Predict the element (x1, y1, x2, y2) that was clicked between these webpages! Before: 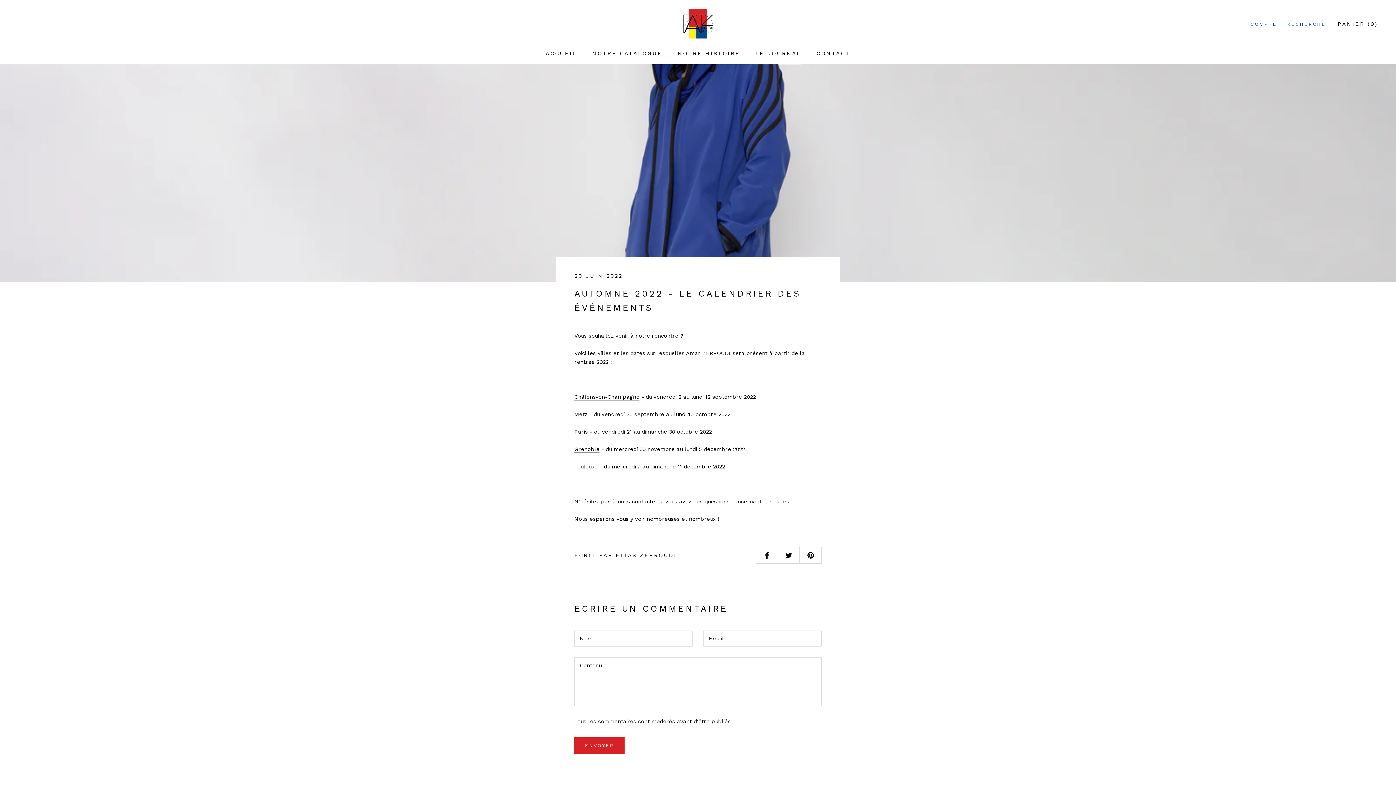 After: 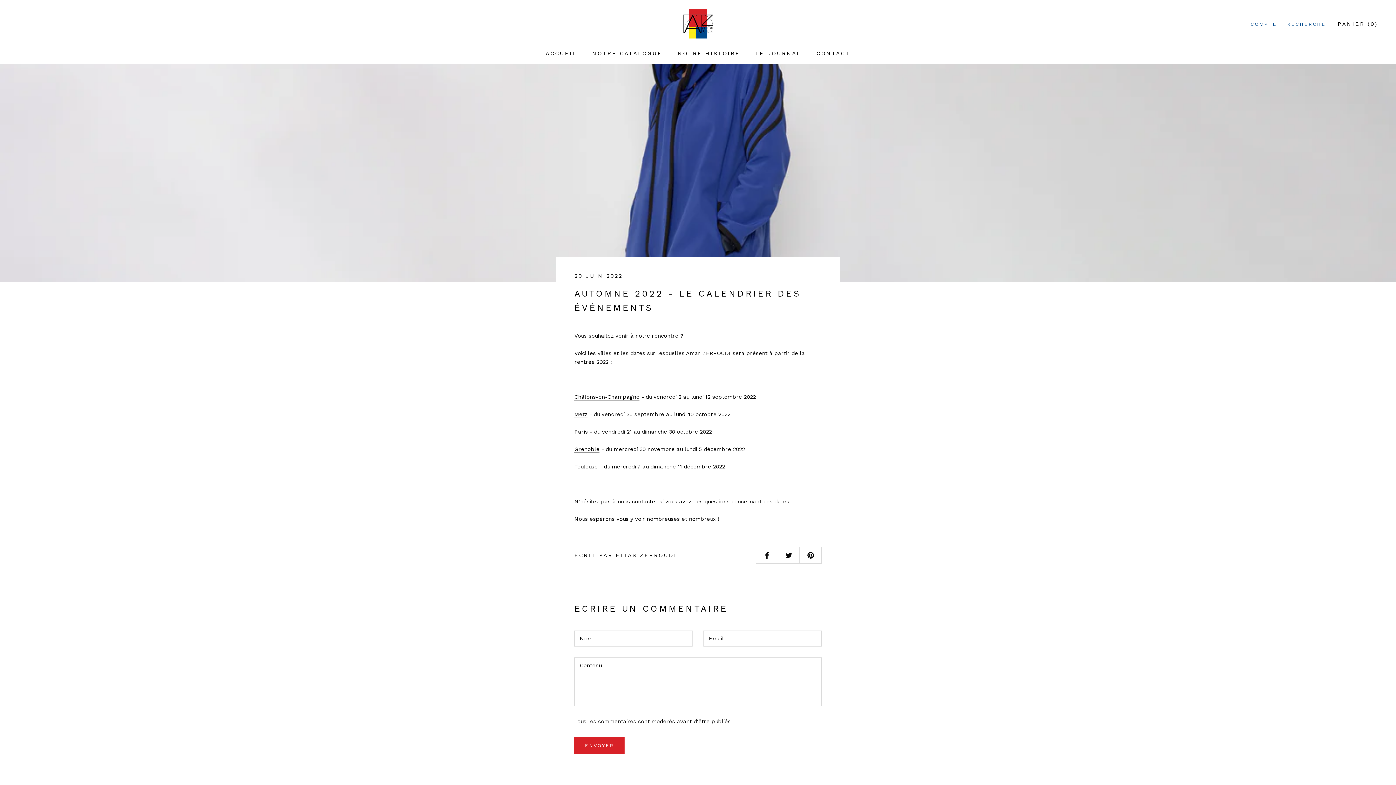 Action: bbox: (574, 411, 587, 417) label: Metz